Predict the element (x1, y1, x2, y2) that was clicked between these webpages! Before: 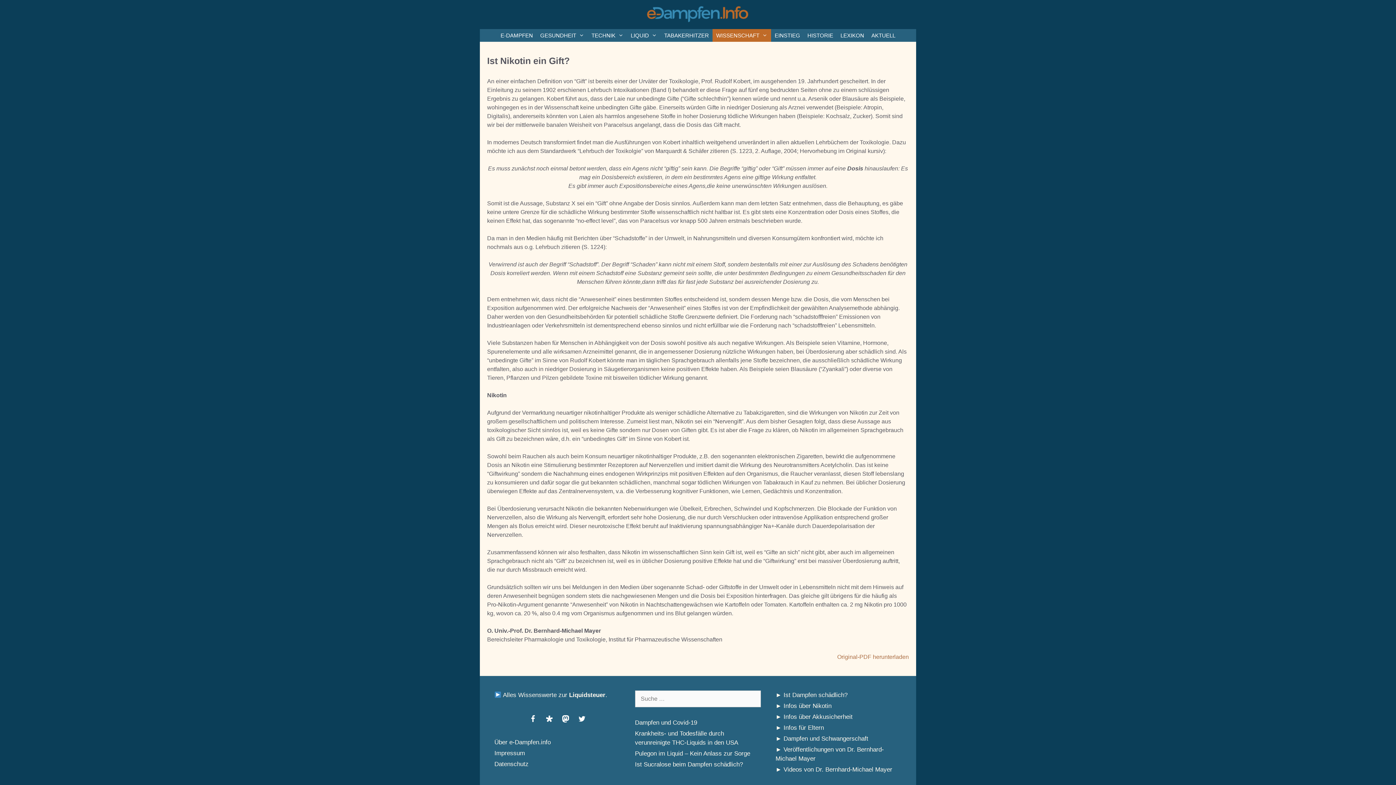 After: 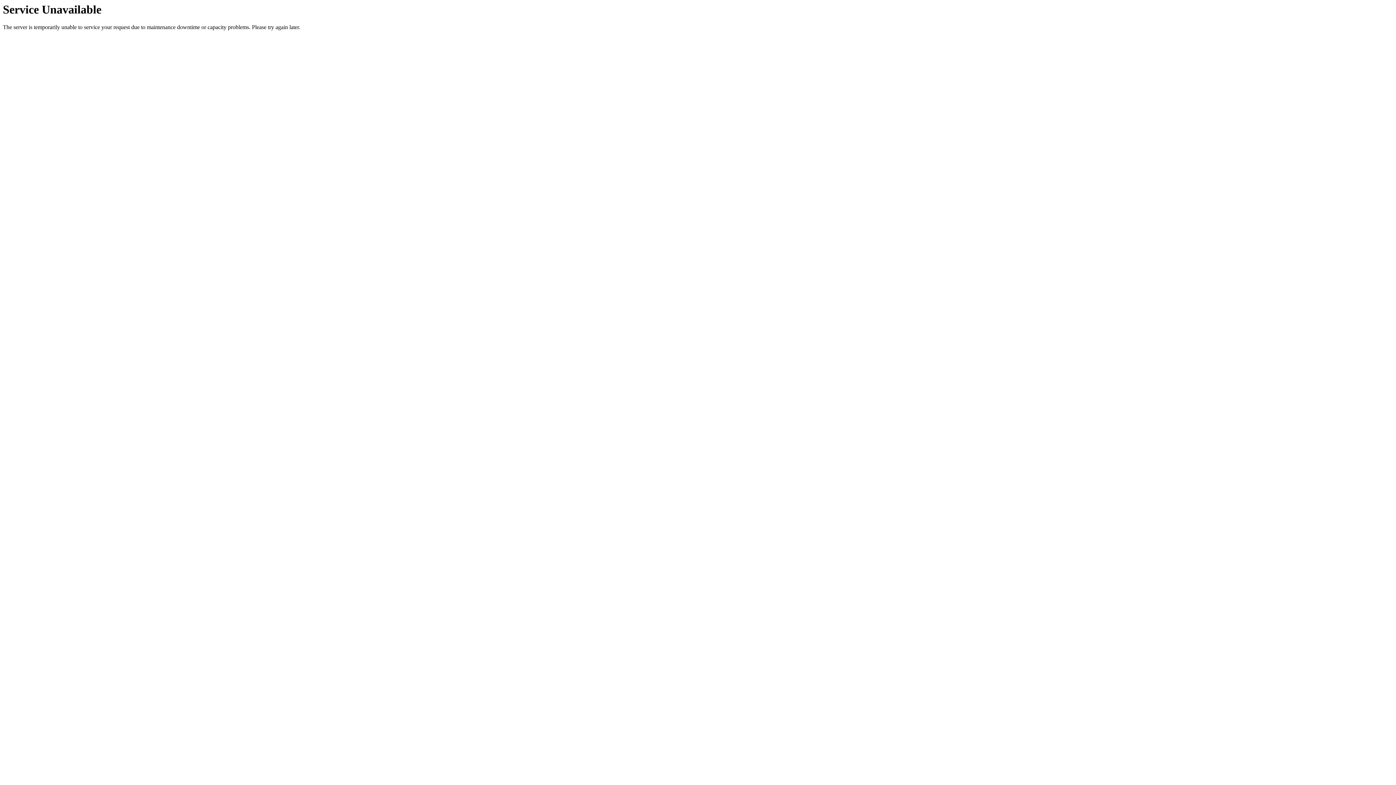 Action: bbox: (635, 750, 750, 757) label: Pulegon im Liquid – Kein Anlass zur Sorge